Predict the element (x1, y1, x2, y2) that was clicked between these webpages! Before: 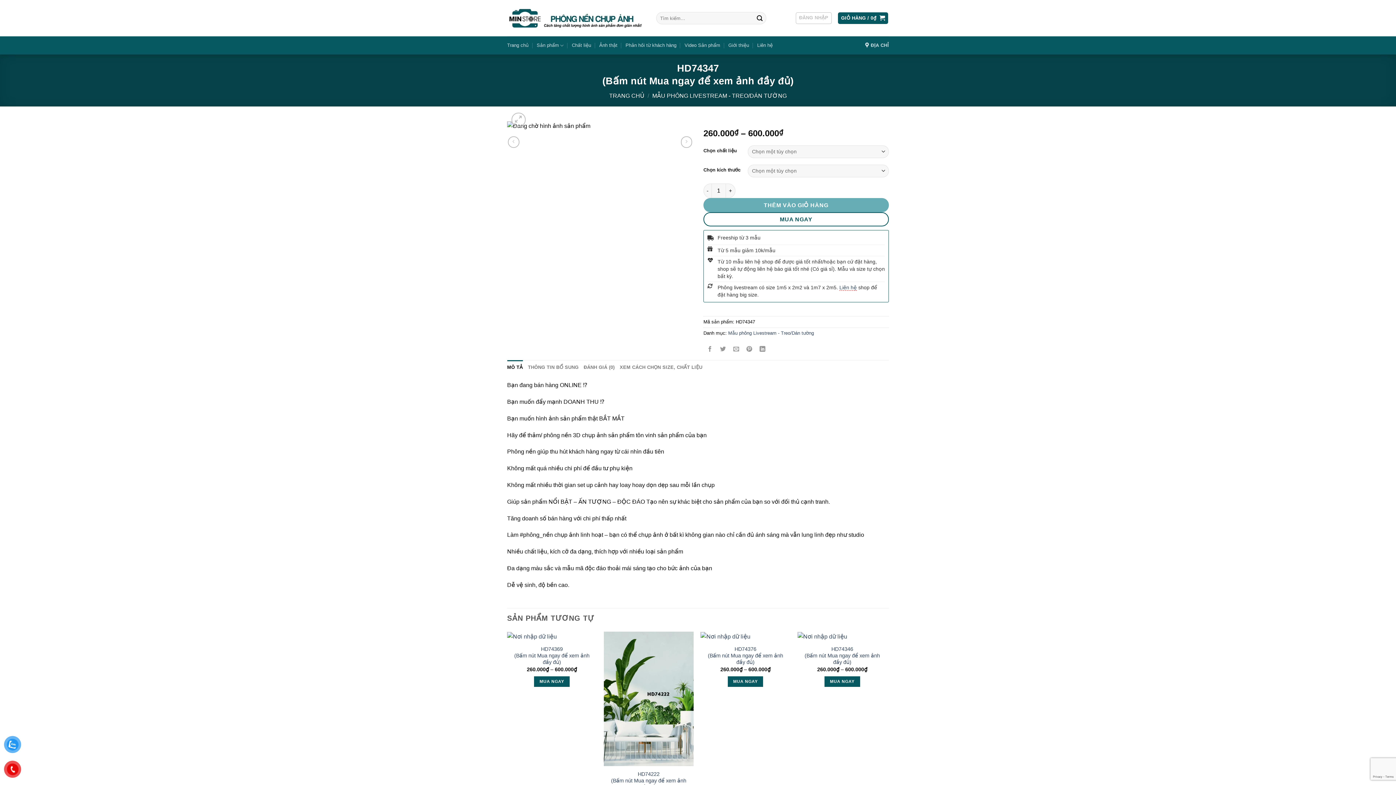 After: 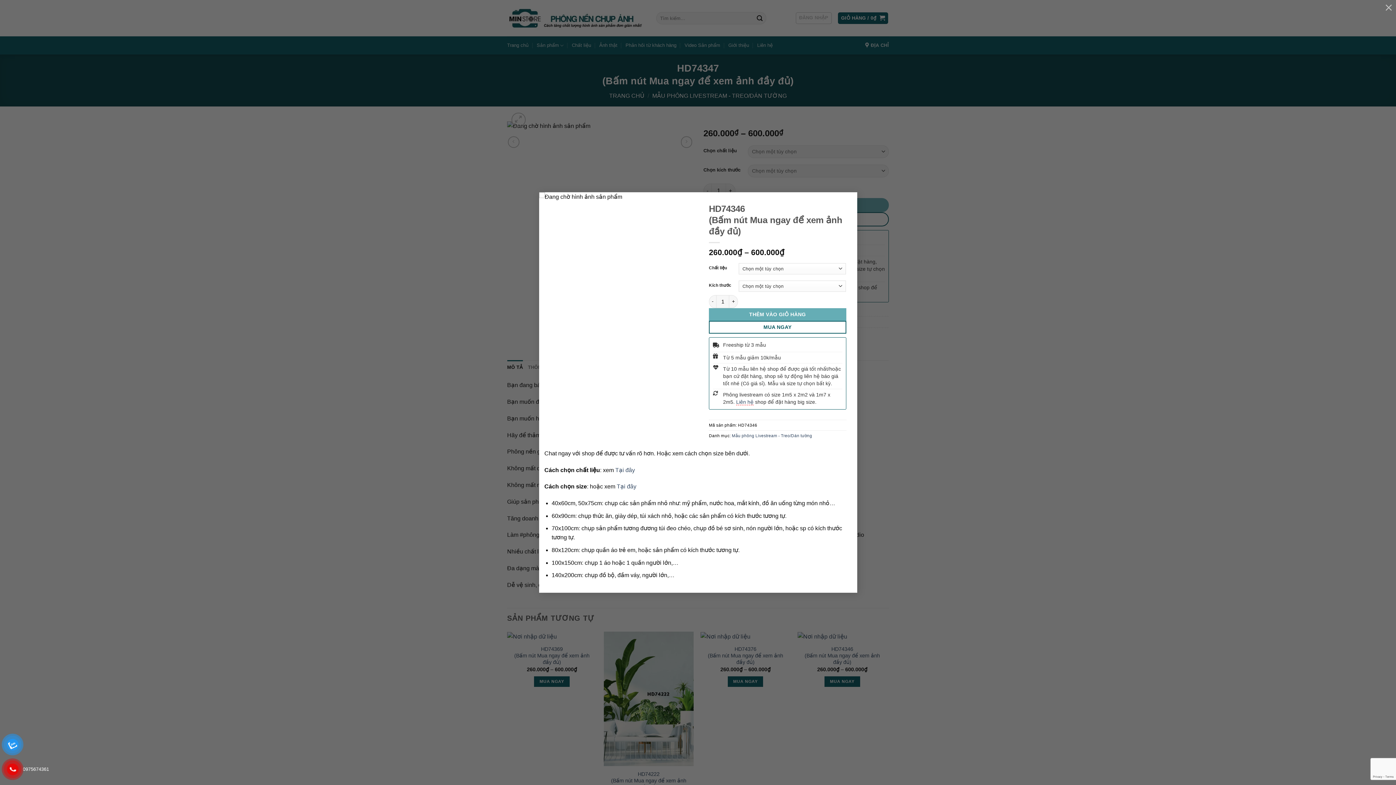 Action: label: MUA NGAY bbox: (824, 676, 860, 687)